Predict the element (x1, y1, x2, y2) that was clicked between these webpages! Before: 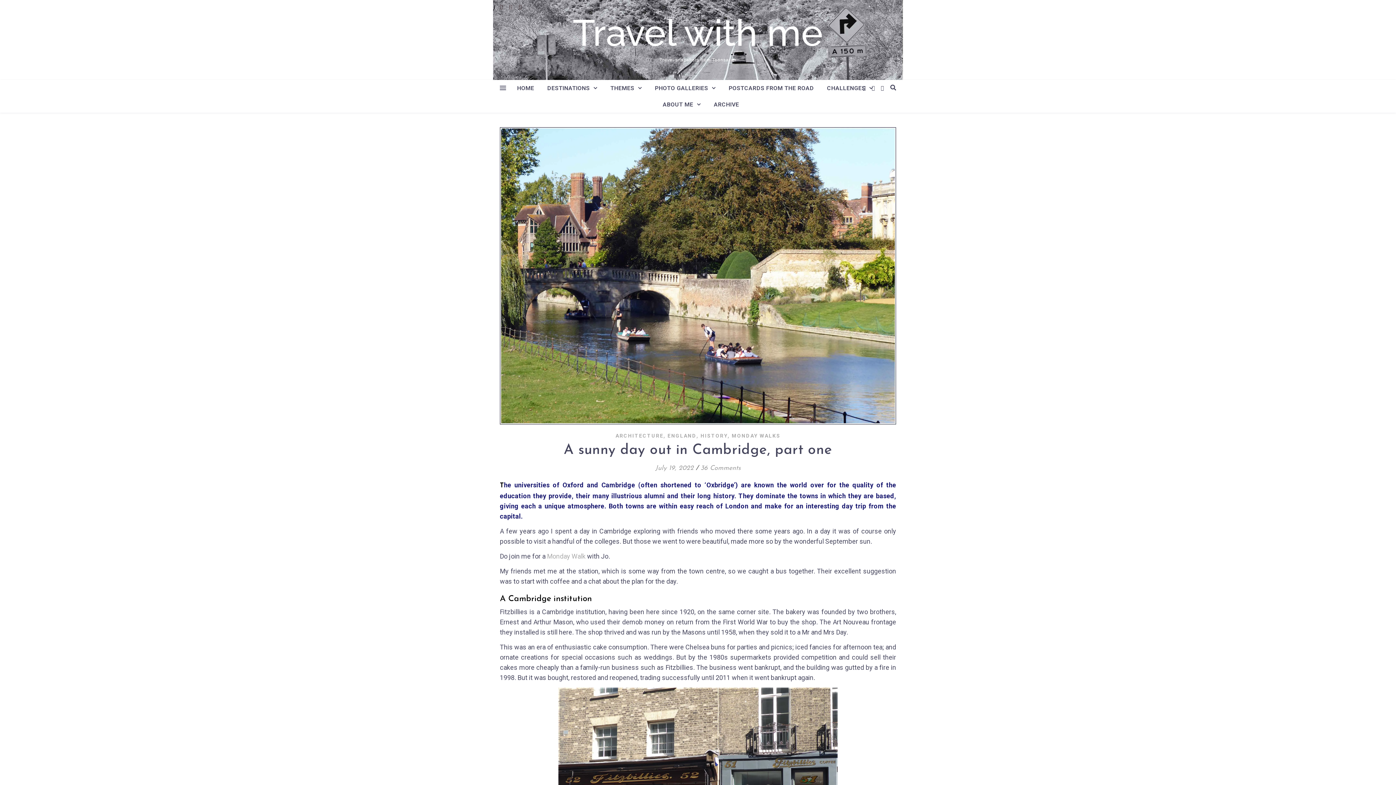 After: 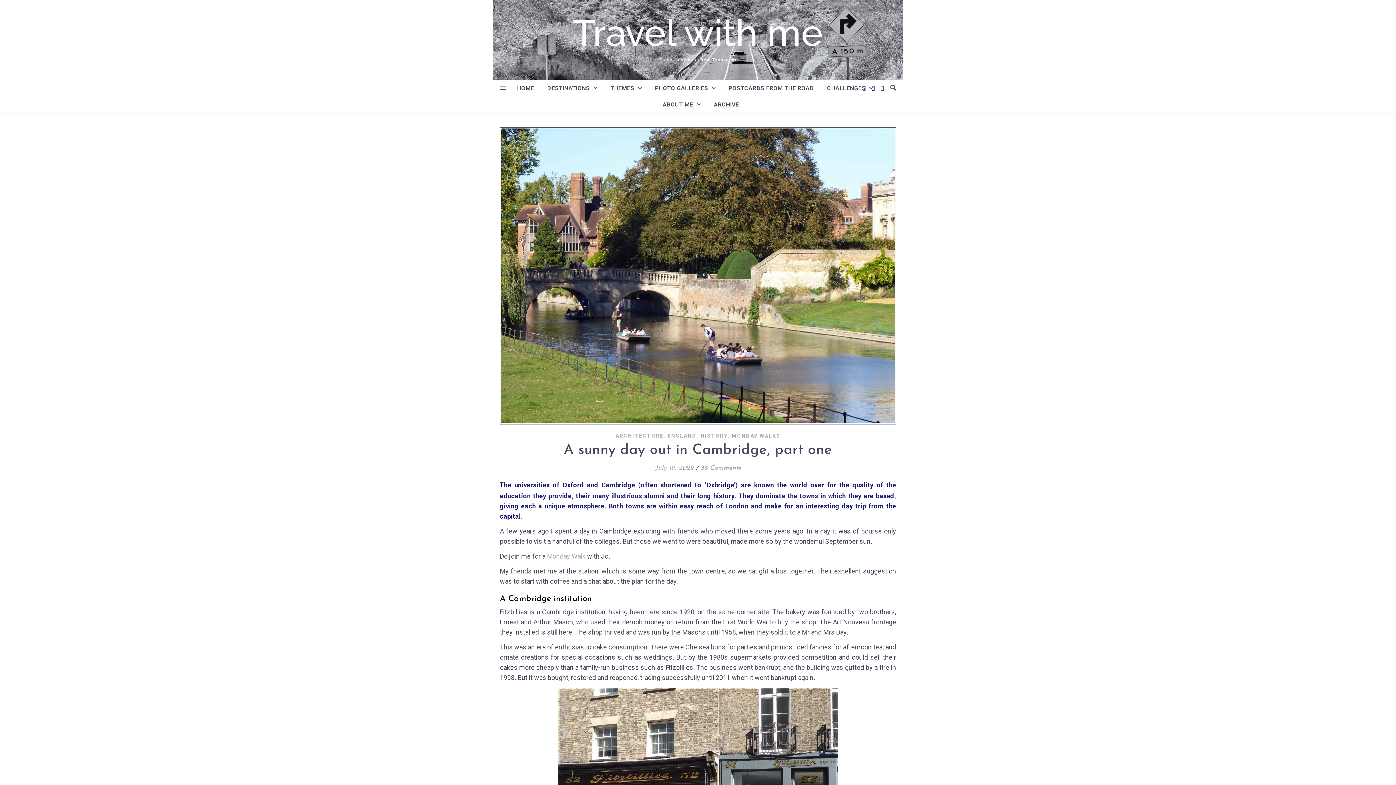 Action: label:   bbox: (872, 85, 876, 90)